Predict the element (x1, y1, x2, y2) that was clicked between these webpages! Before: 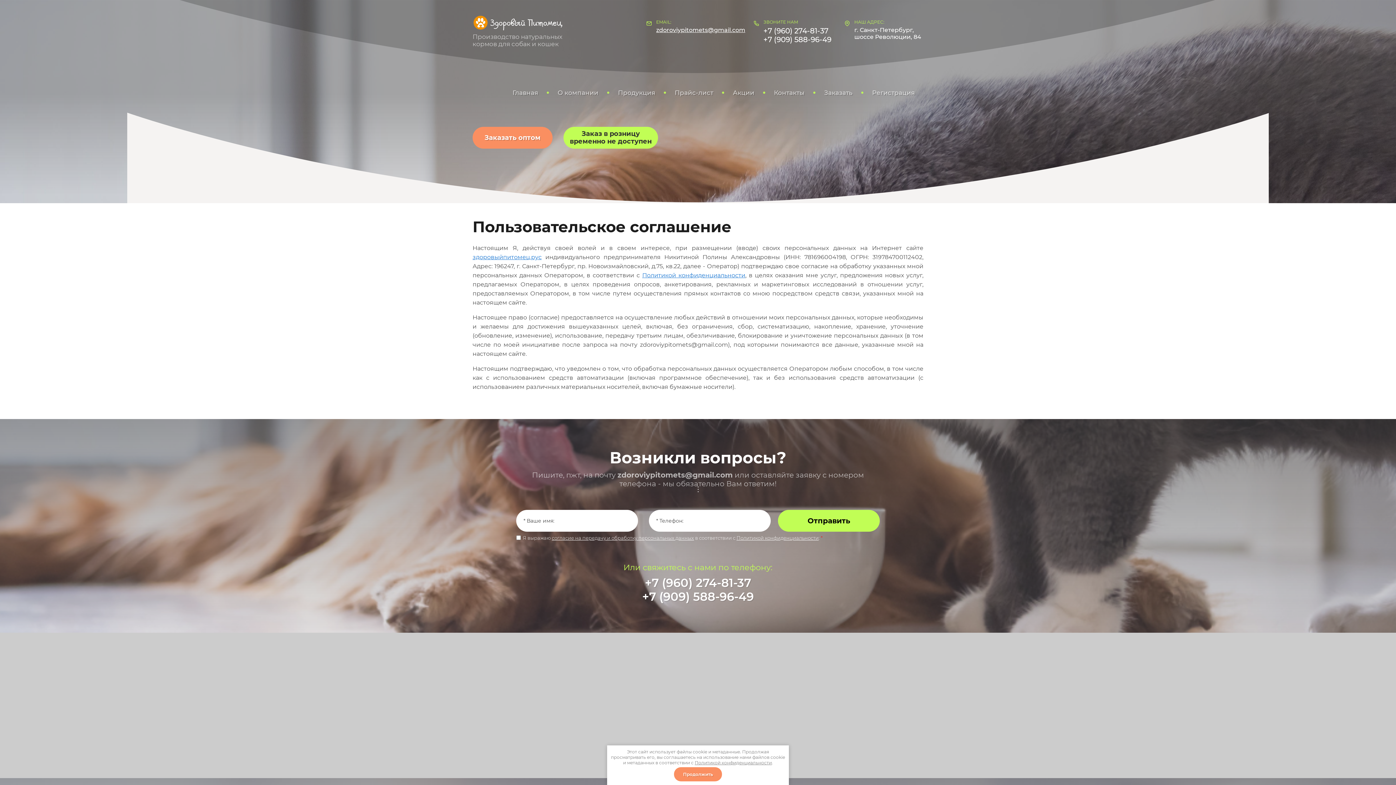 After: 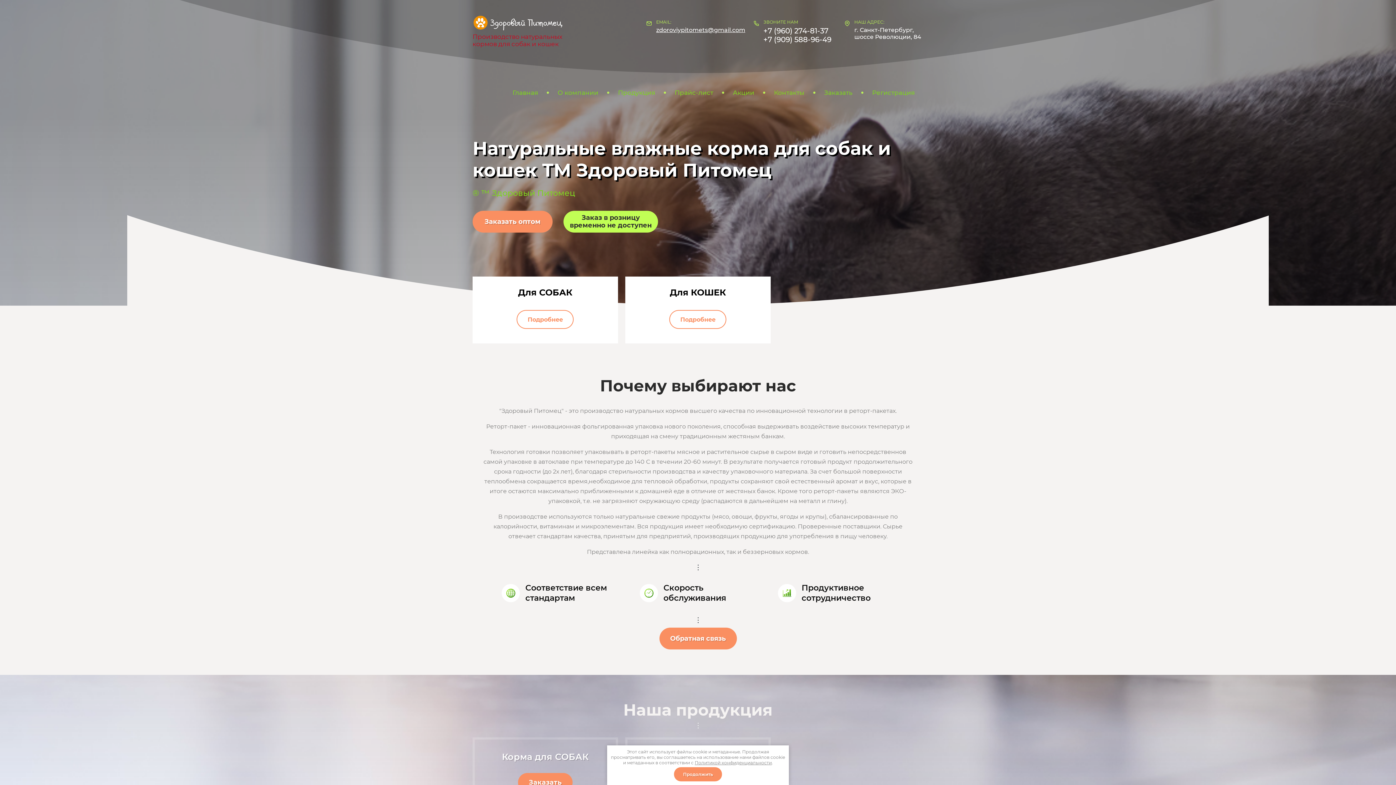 Action: label: Главная bbox: (505, 84, 545, 100)